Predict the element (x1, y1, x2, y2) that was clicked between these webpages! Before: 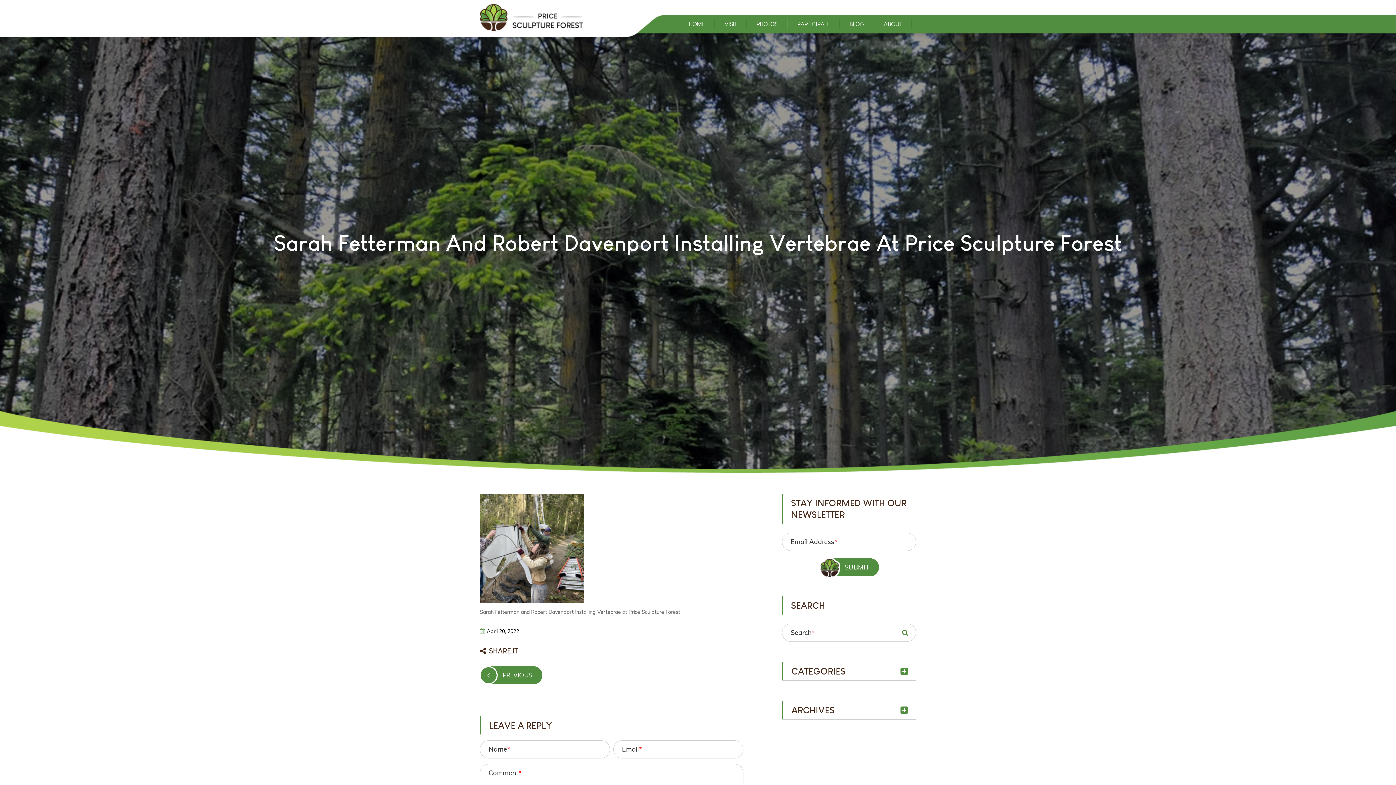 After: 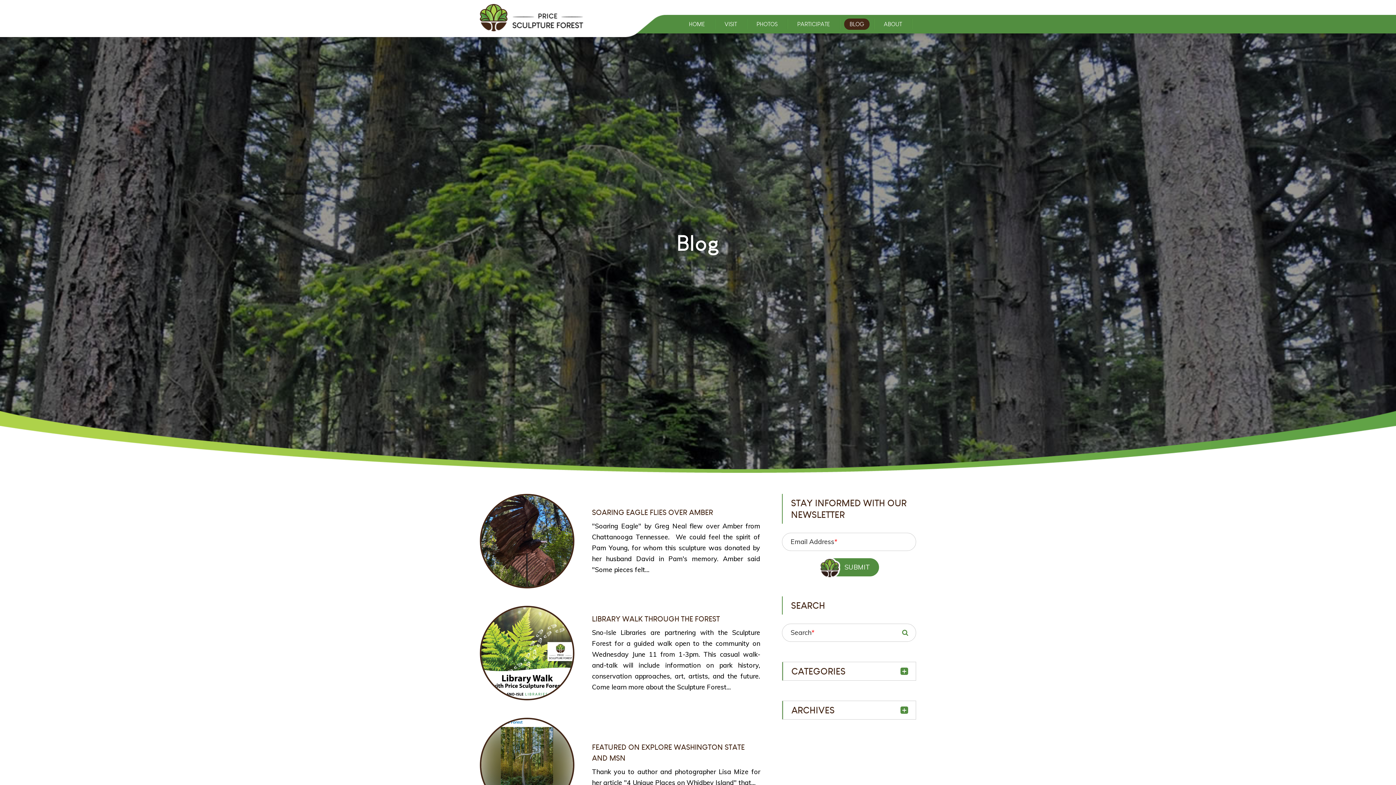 Action: bbox: (844, 18, 869, 29) label: BLOG